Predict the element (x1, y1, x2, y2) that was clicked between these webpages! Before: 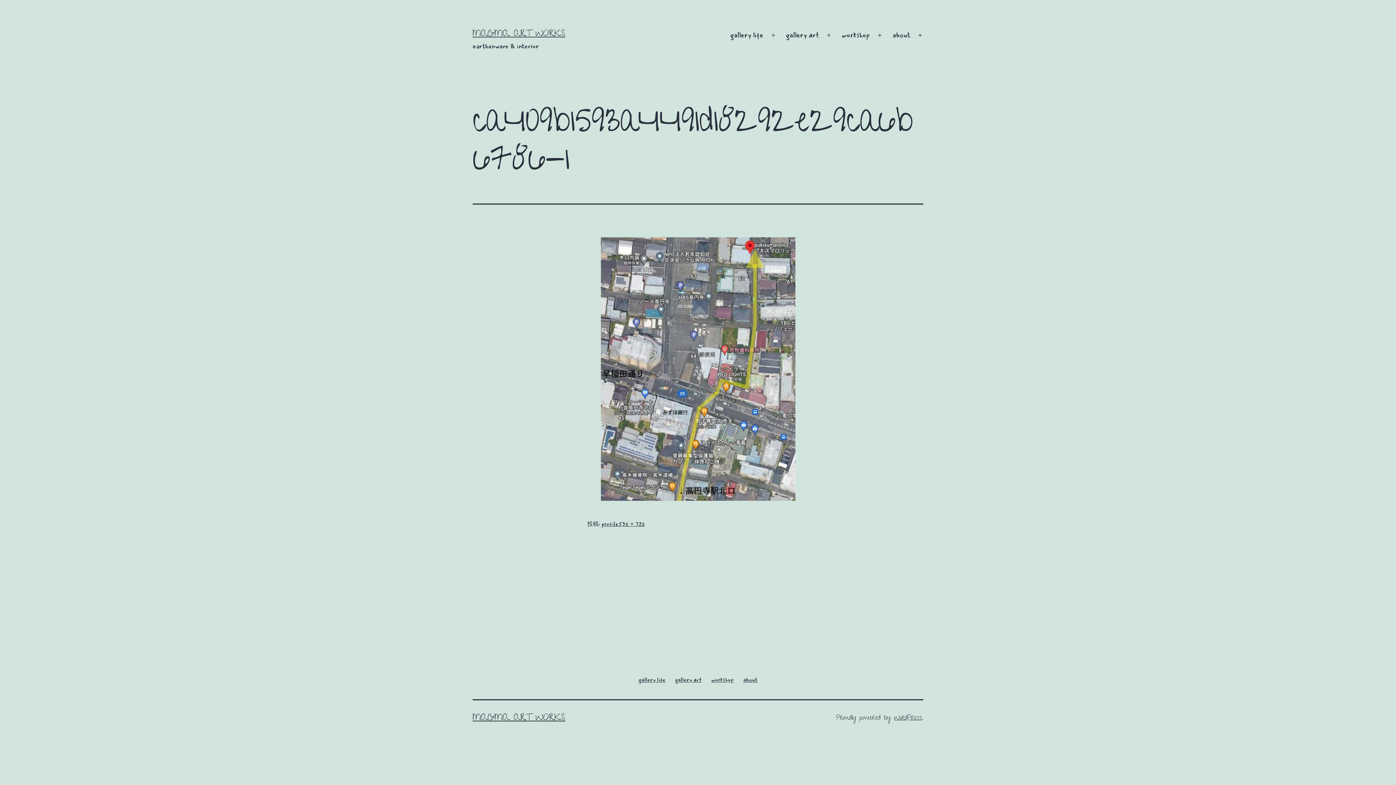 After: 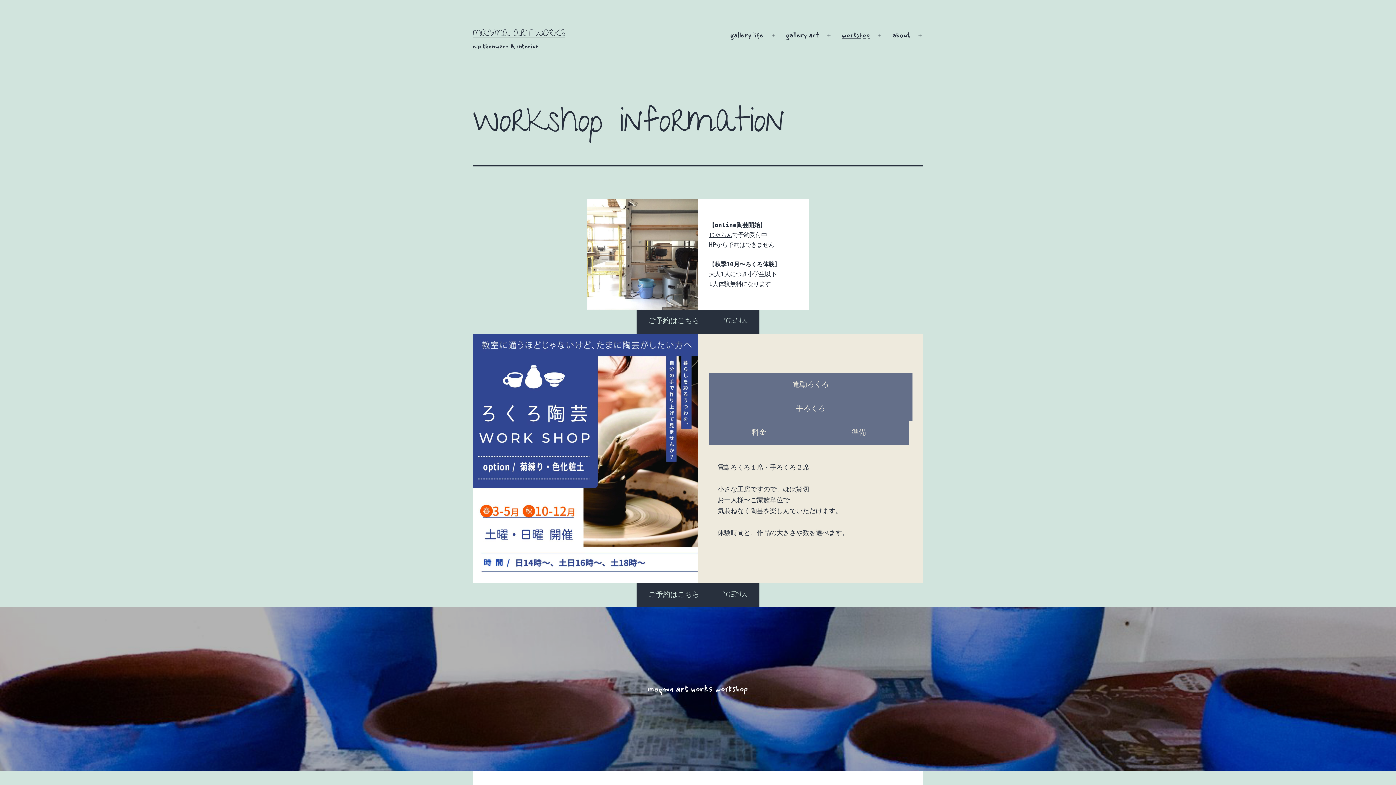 Action: bbox: (837, 26, 874, 44) label: workshop